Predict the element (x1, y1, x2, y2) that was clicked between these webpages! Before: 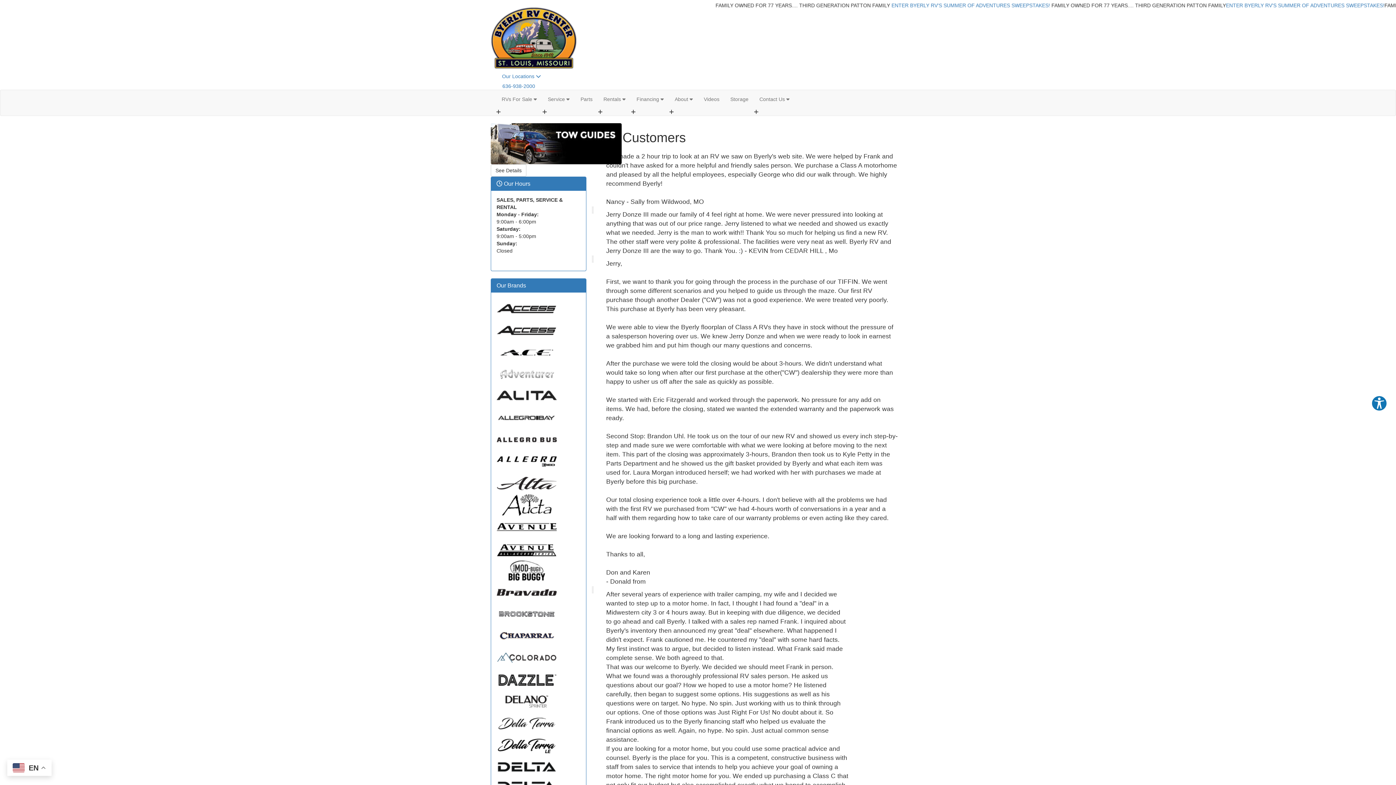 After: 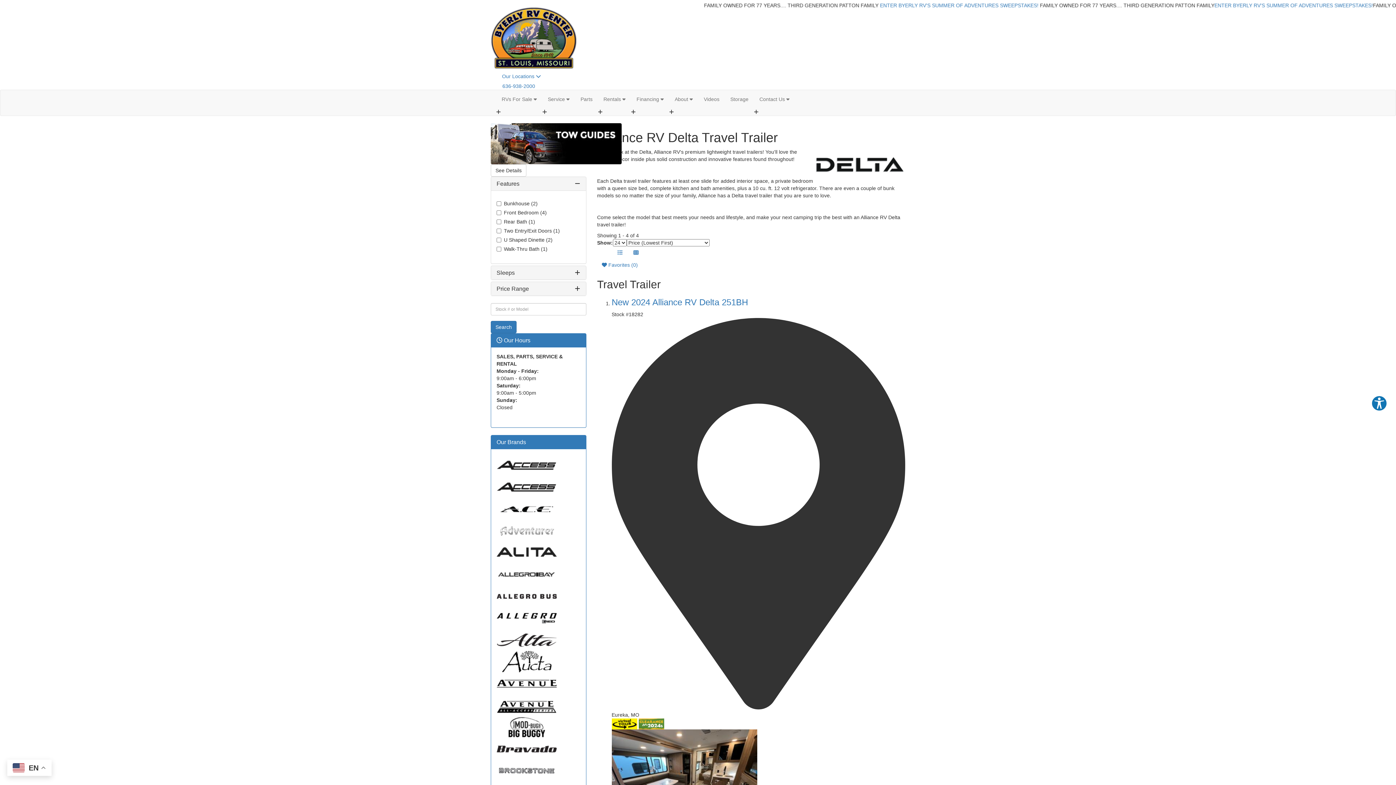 Action: label:   bbox: (496, 763, 557, 769)